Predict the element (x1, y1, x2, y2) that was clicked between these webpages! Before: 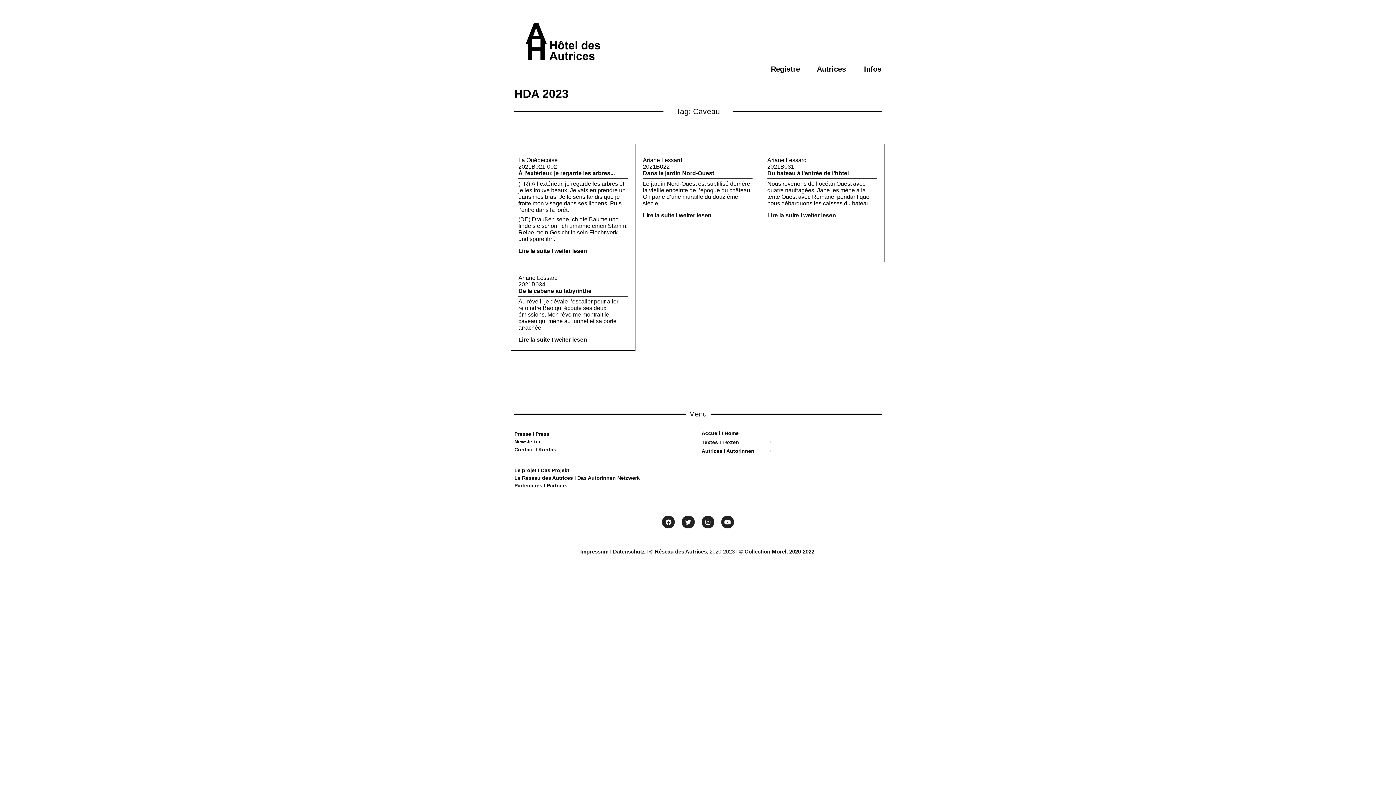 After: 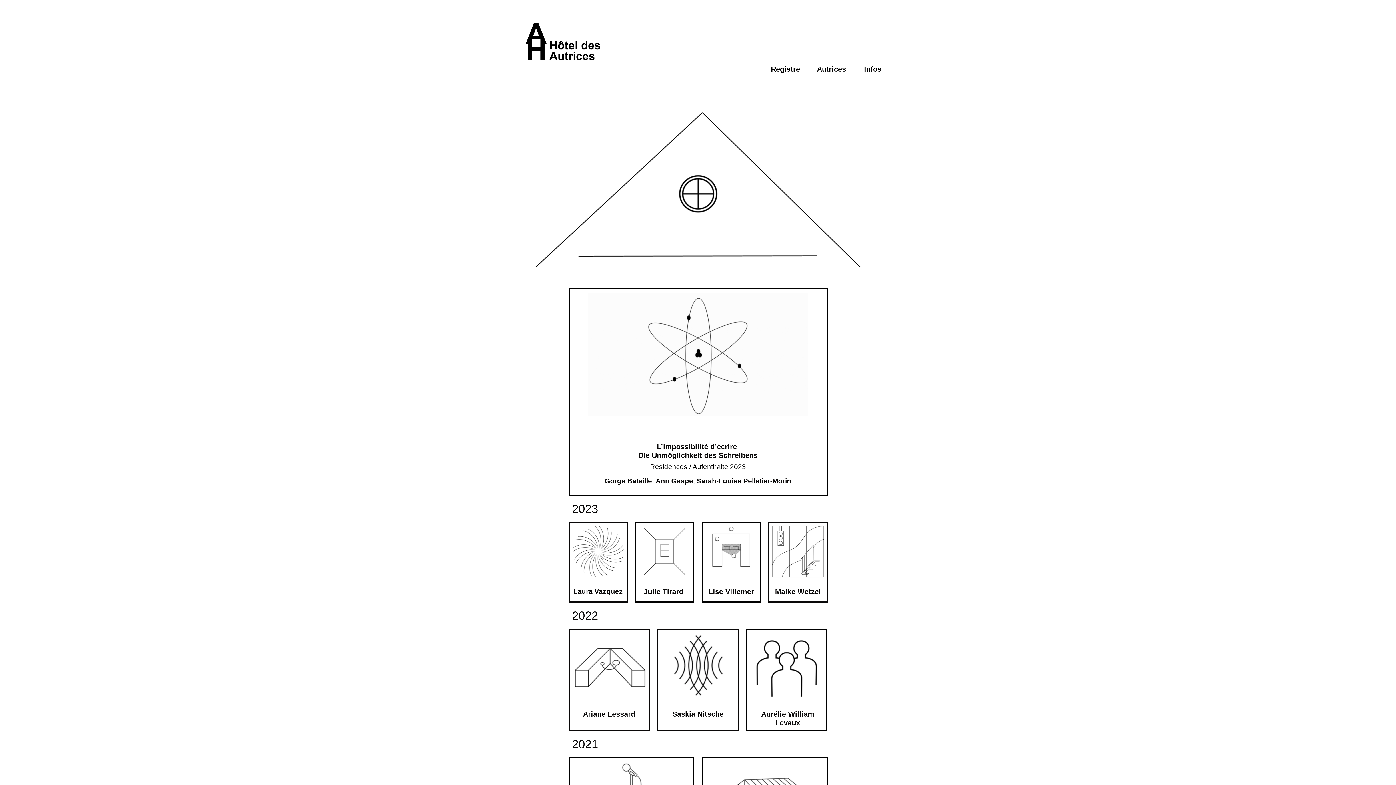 Action: bbox: (701, 439, 765, 445) label: Textes I Texten